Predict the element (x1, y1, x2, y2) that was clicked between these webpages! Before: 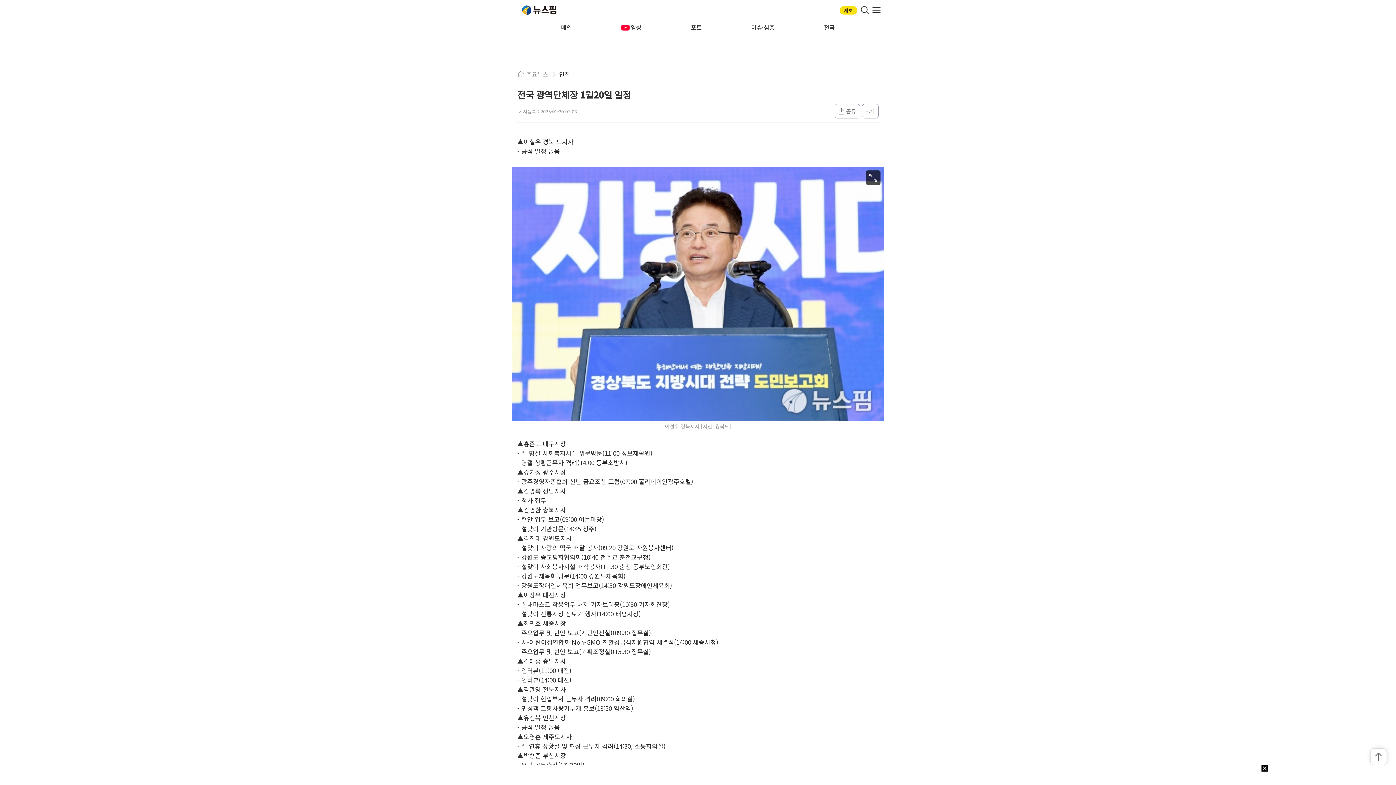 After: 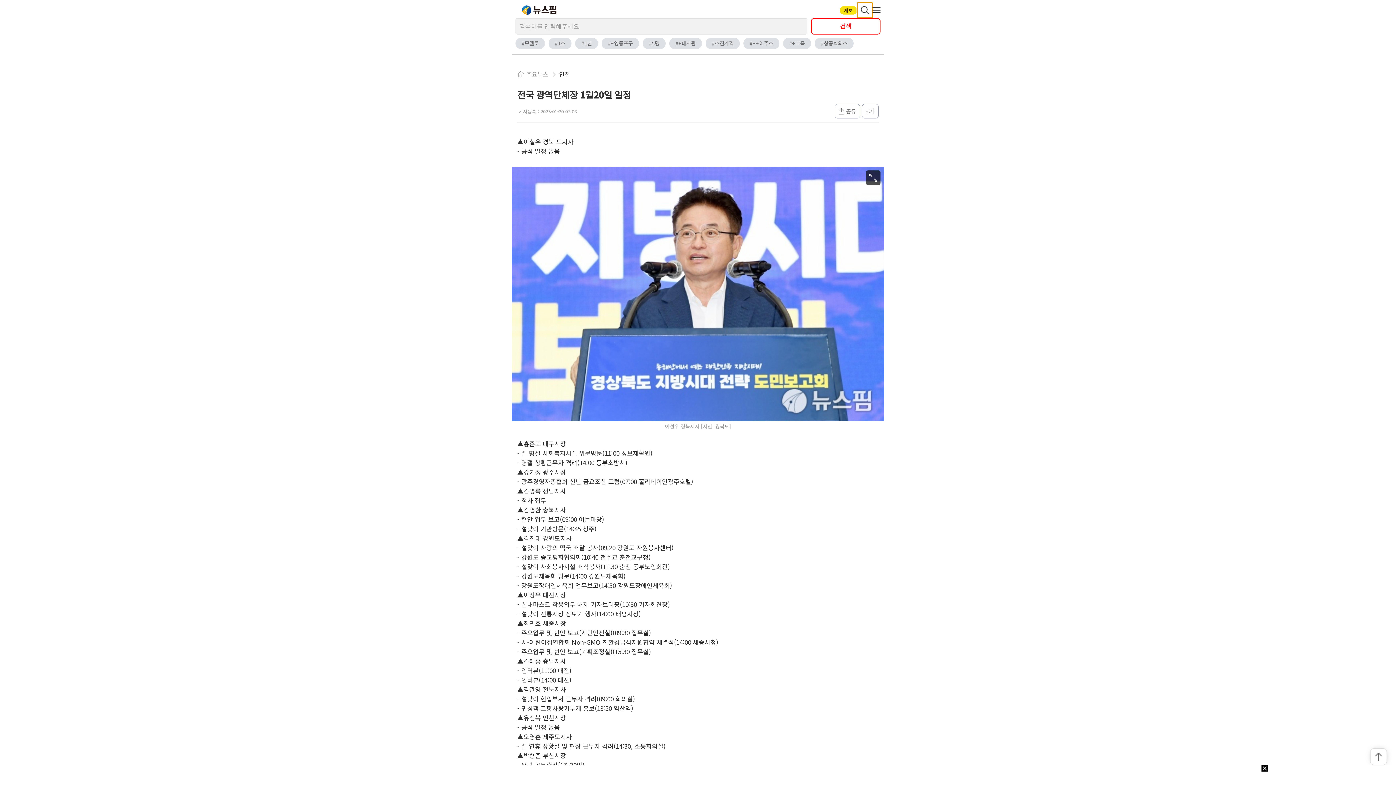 Action: bbox: (857, 2, 872, 17) label: 검색